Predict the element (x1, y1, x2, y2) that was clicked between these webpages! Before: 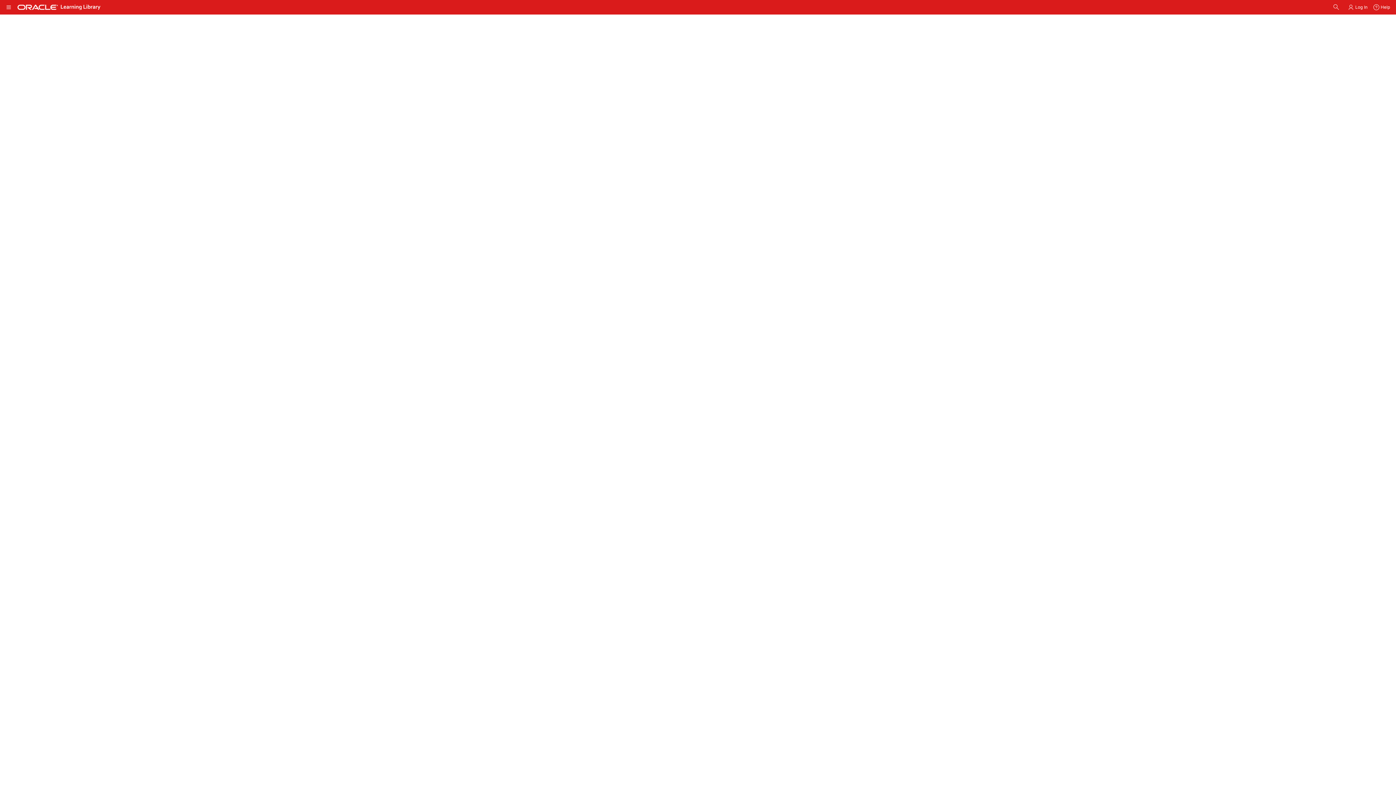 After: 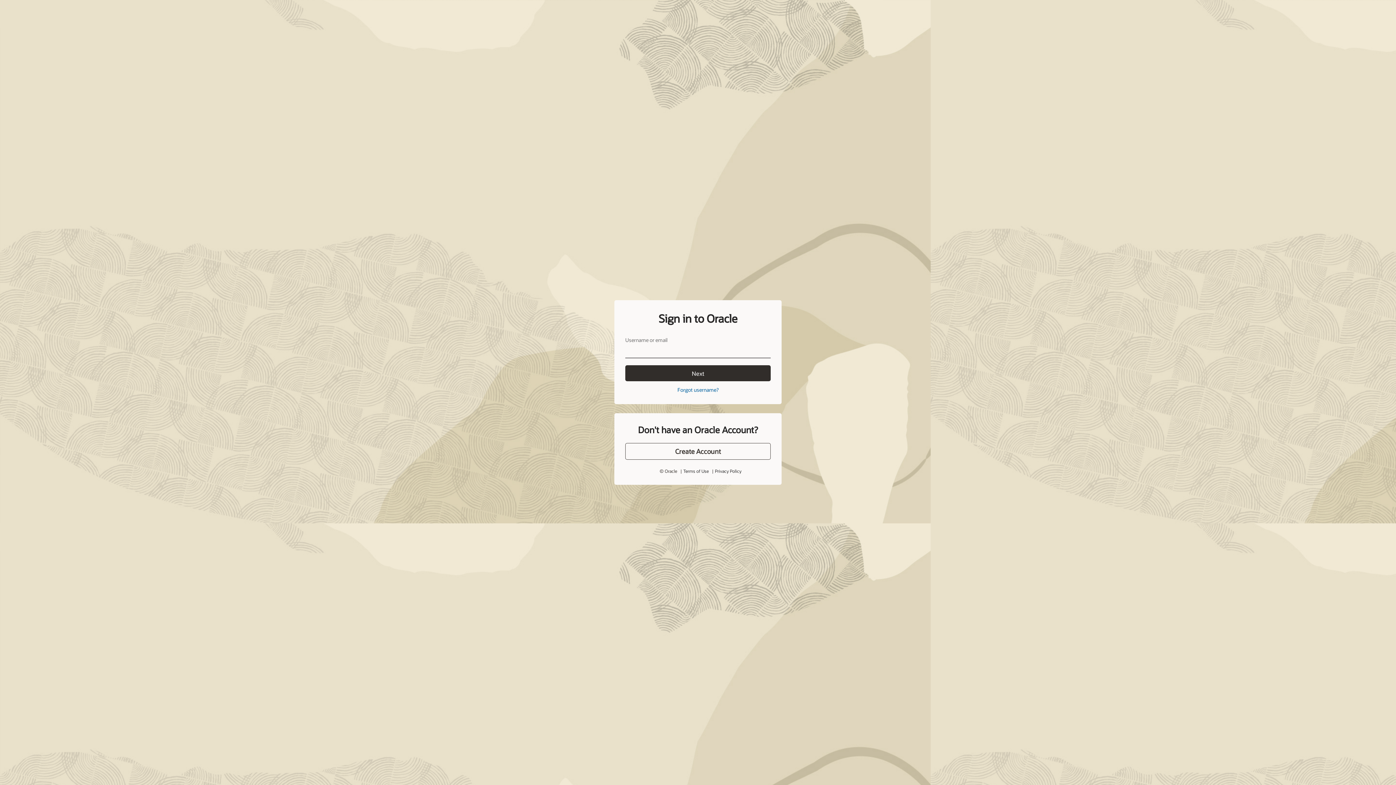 Action: bbox: (1345, 1, 1370, 13) label: Log In